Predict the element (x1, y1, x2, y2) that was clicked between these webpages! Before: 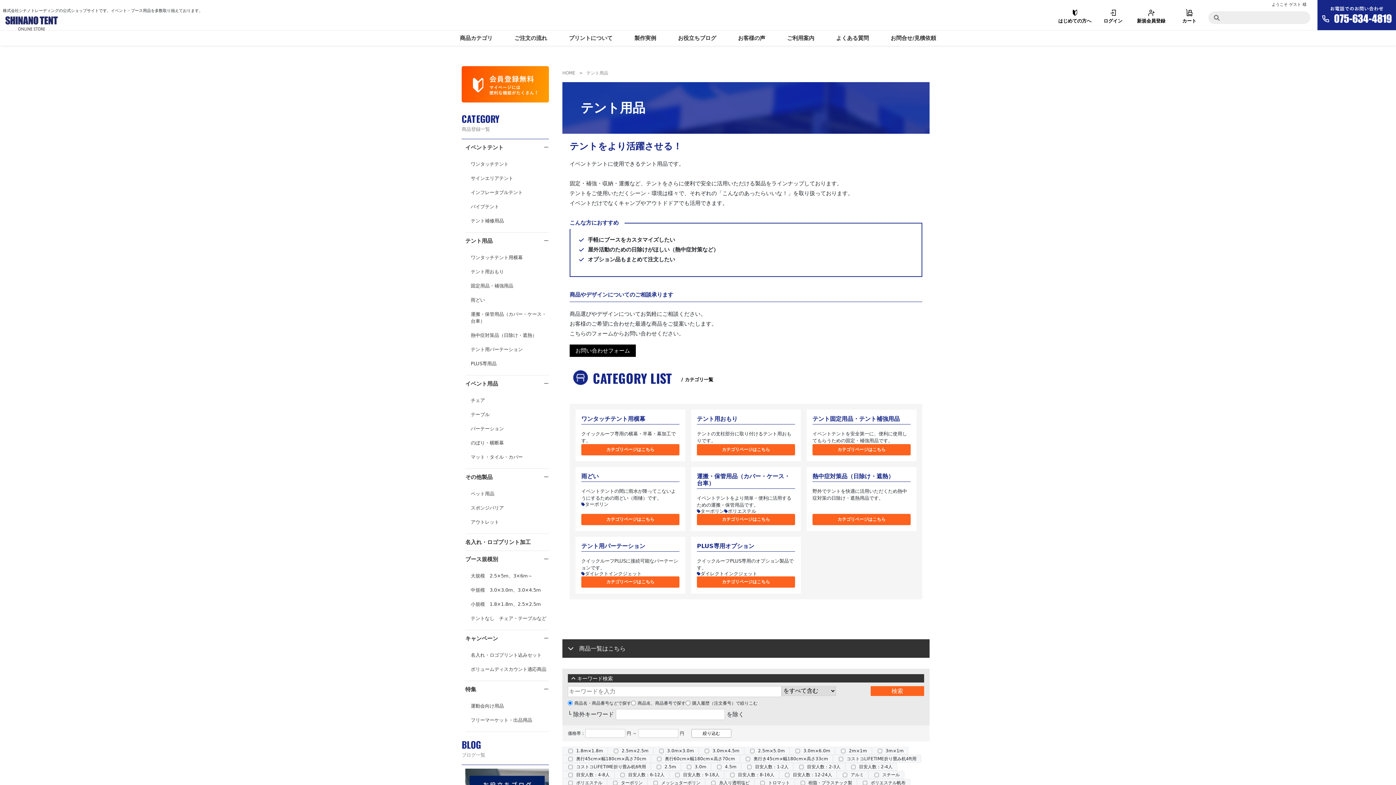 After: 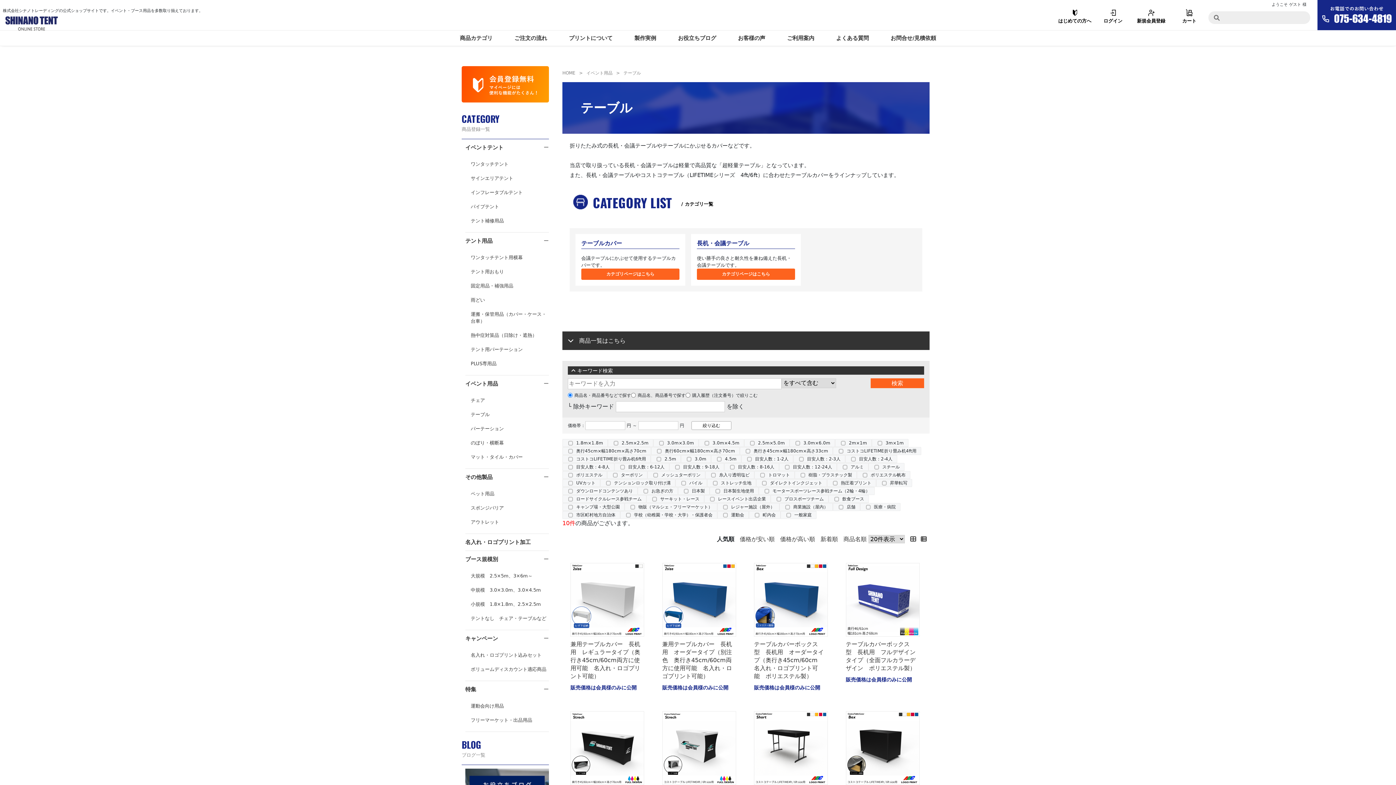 Action: label: テーブル bbox: (470, 412, 489, 417)